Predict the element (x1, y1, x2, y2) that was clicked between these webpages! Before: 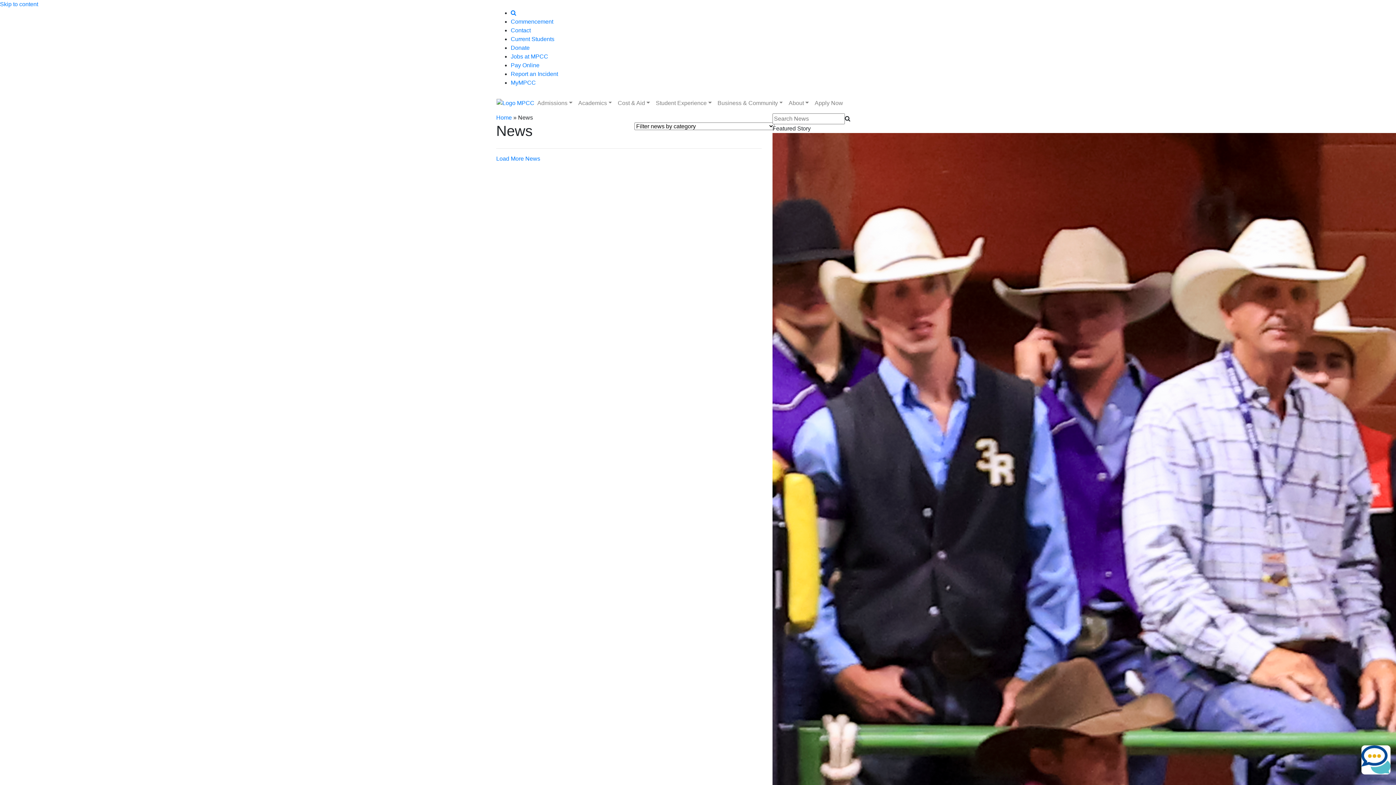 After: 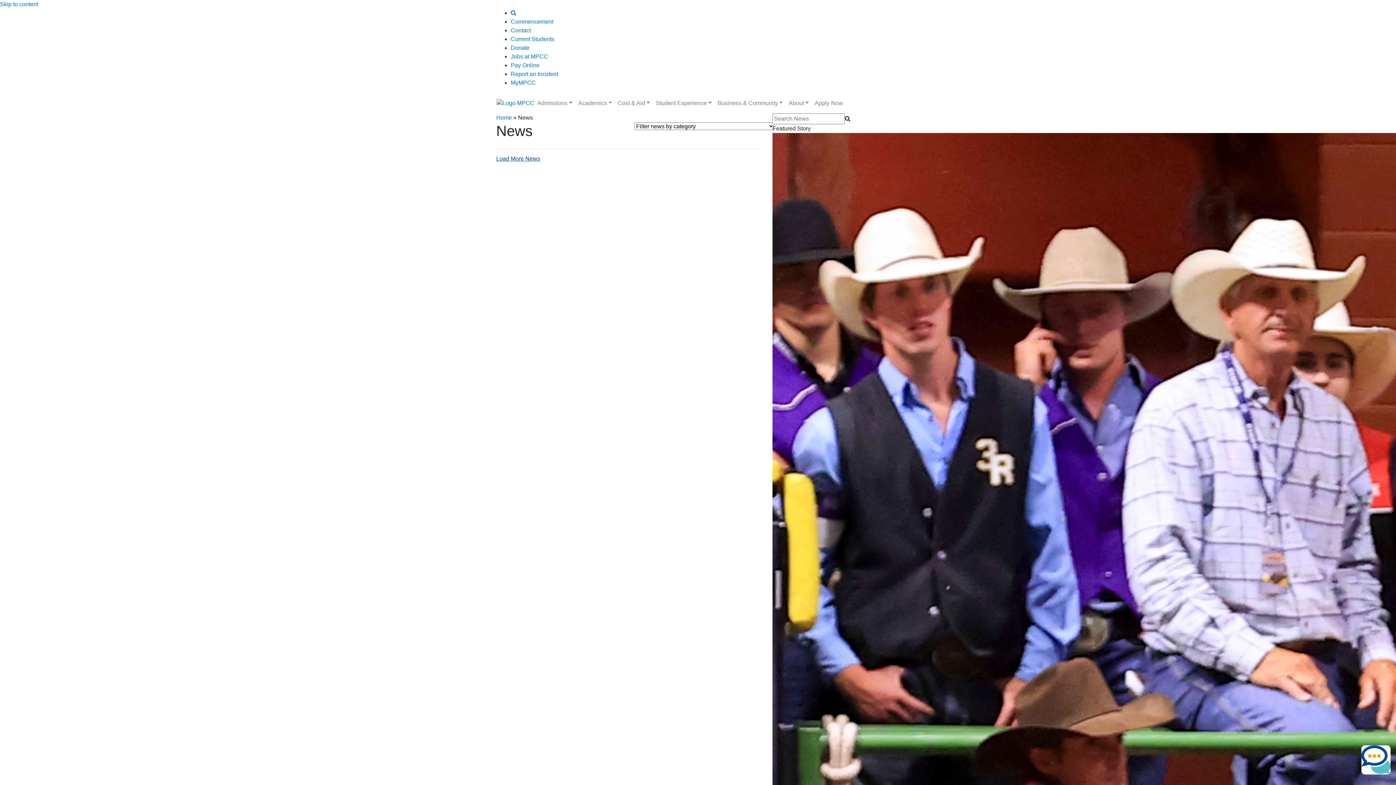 Action: label: Load More News bbox: (496, 155, 540, 161)